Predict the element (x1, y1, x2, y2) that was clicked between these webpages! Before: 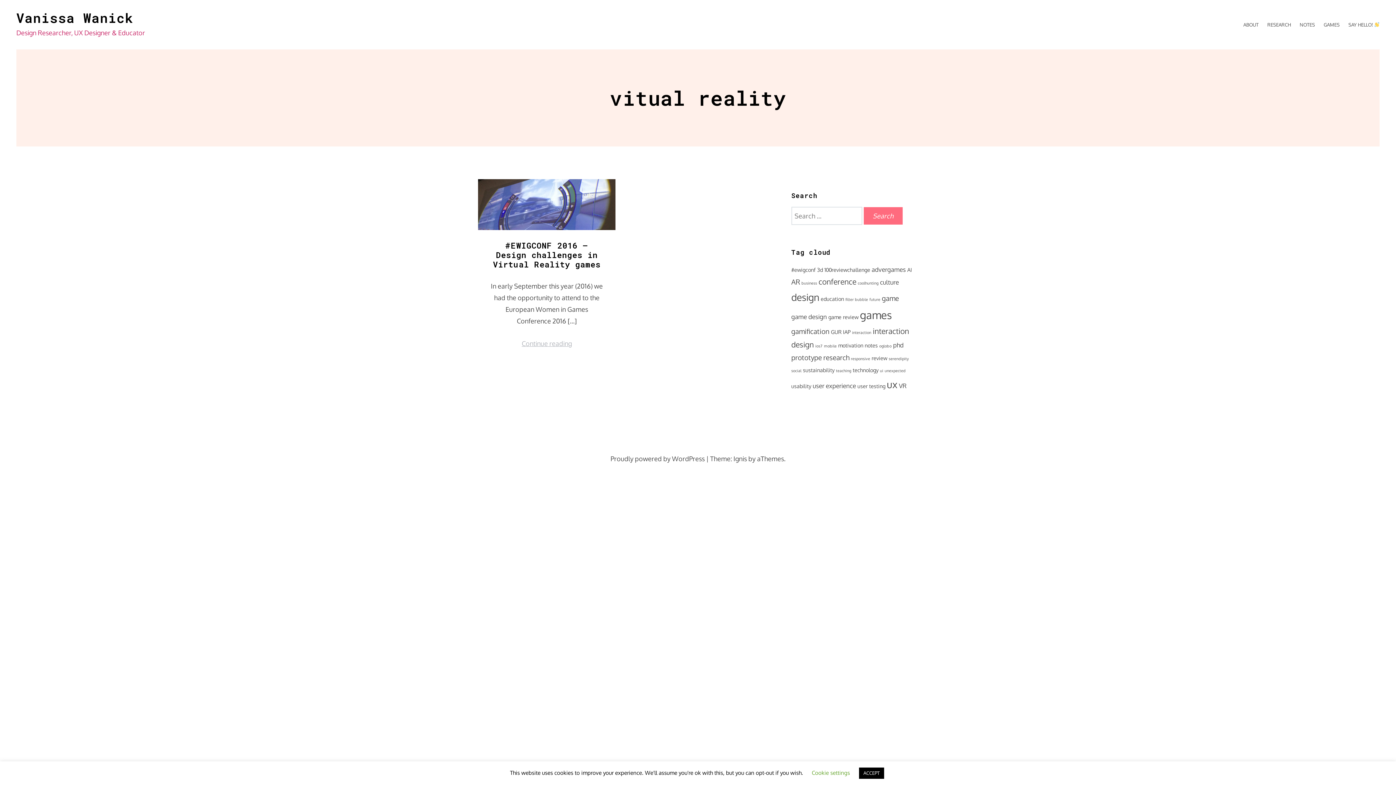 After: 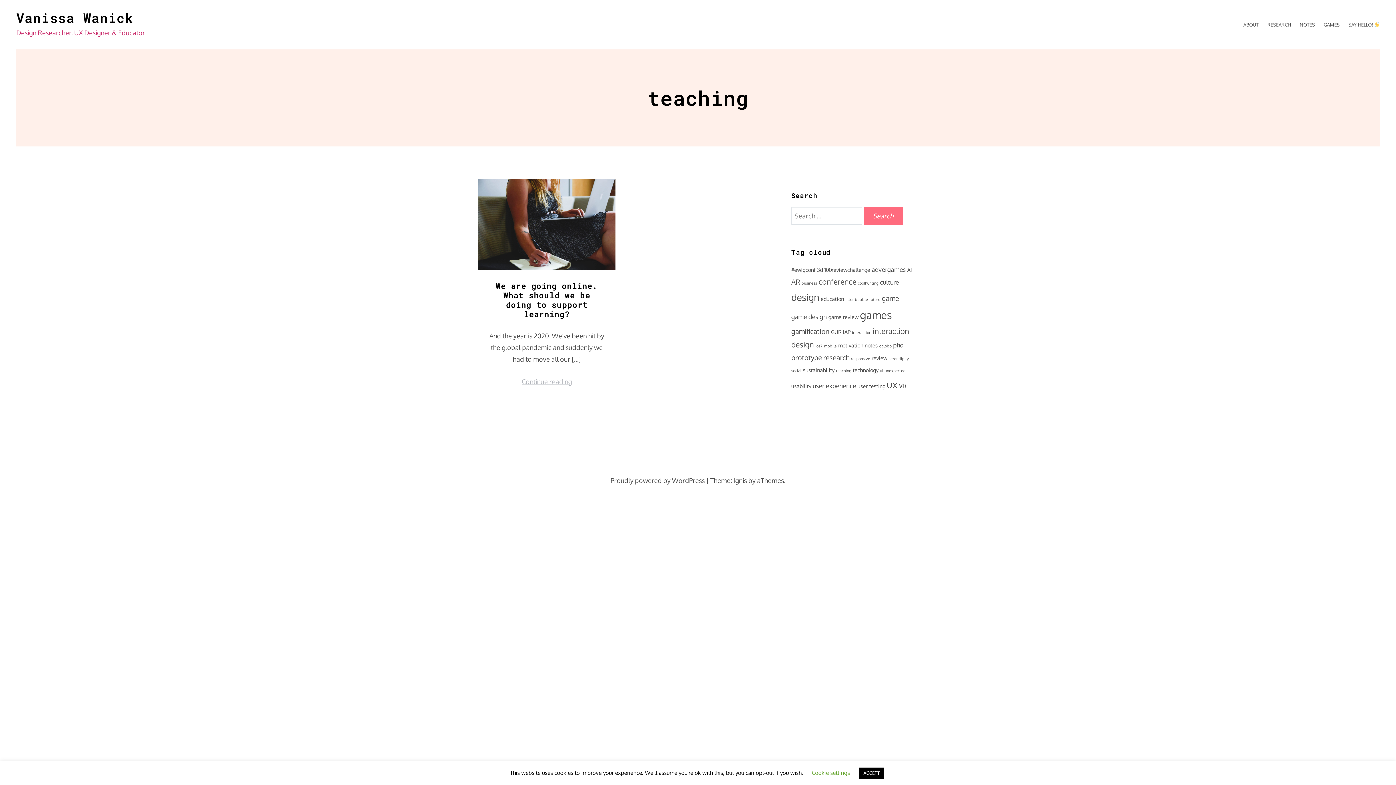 Action: bbox: (836, 368, 851, 373) label: teaching (1 item)